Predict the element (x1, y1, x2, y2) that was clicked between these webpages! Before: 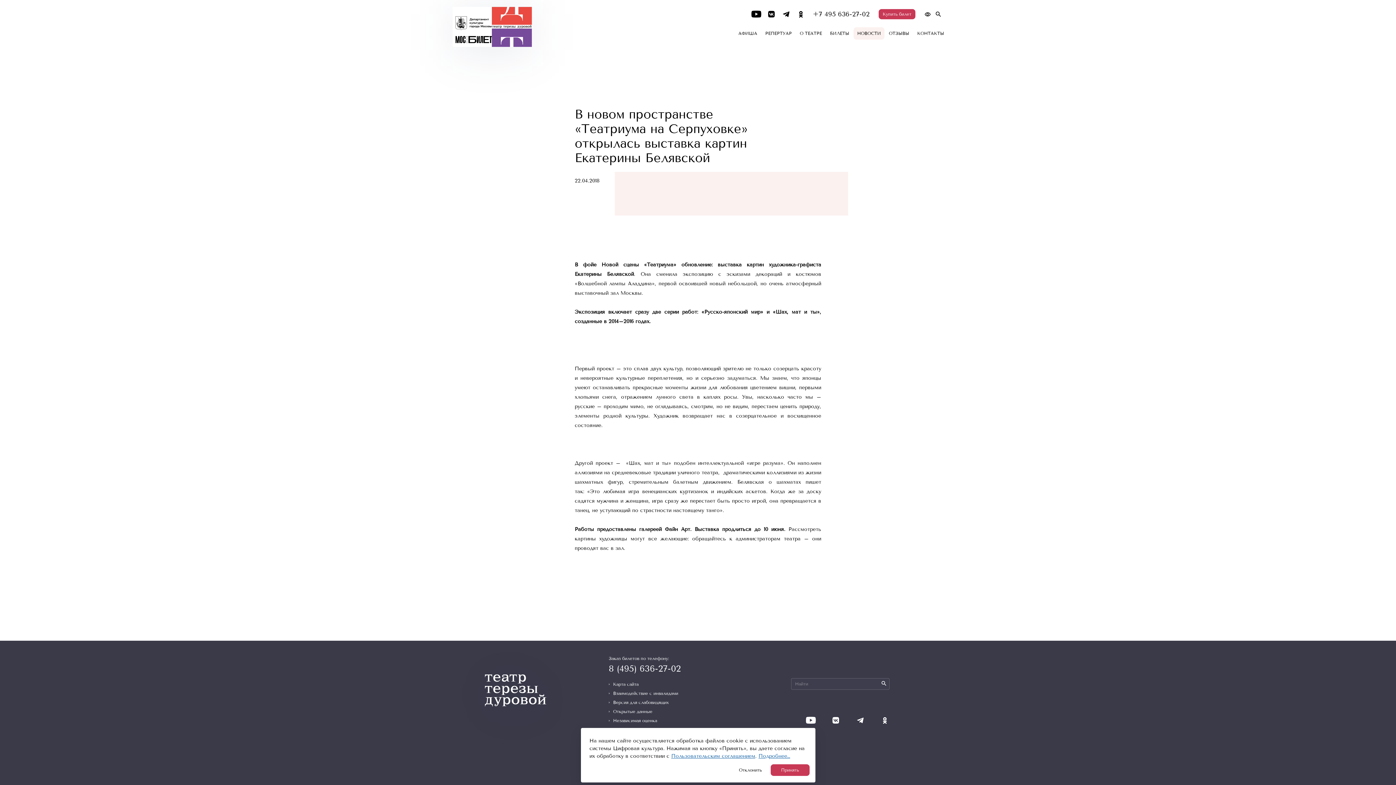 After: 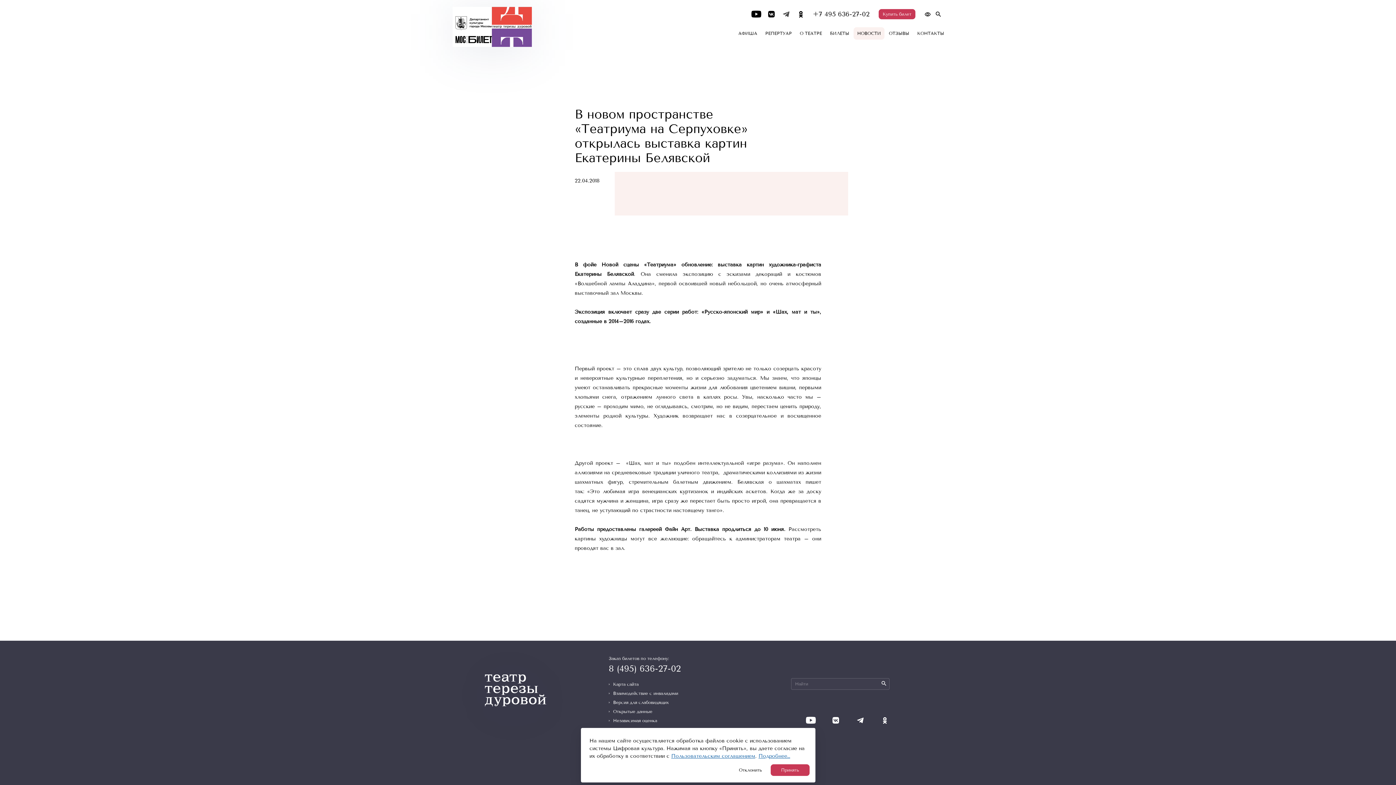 Action: bbox: (781, 9, 791, 19)